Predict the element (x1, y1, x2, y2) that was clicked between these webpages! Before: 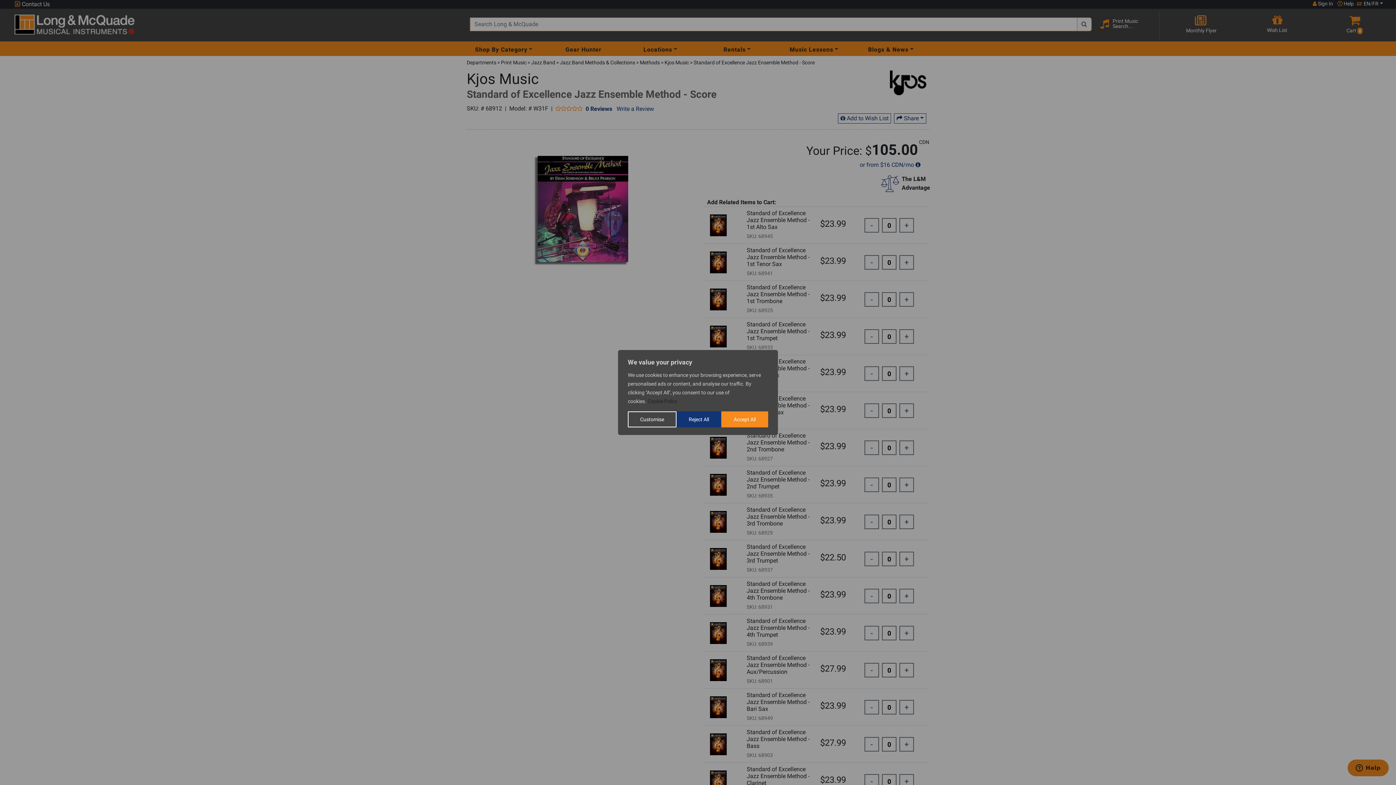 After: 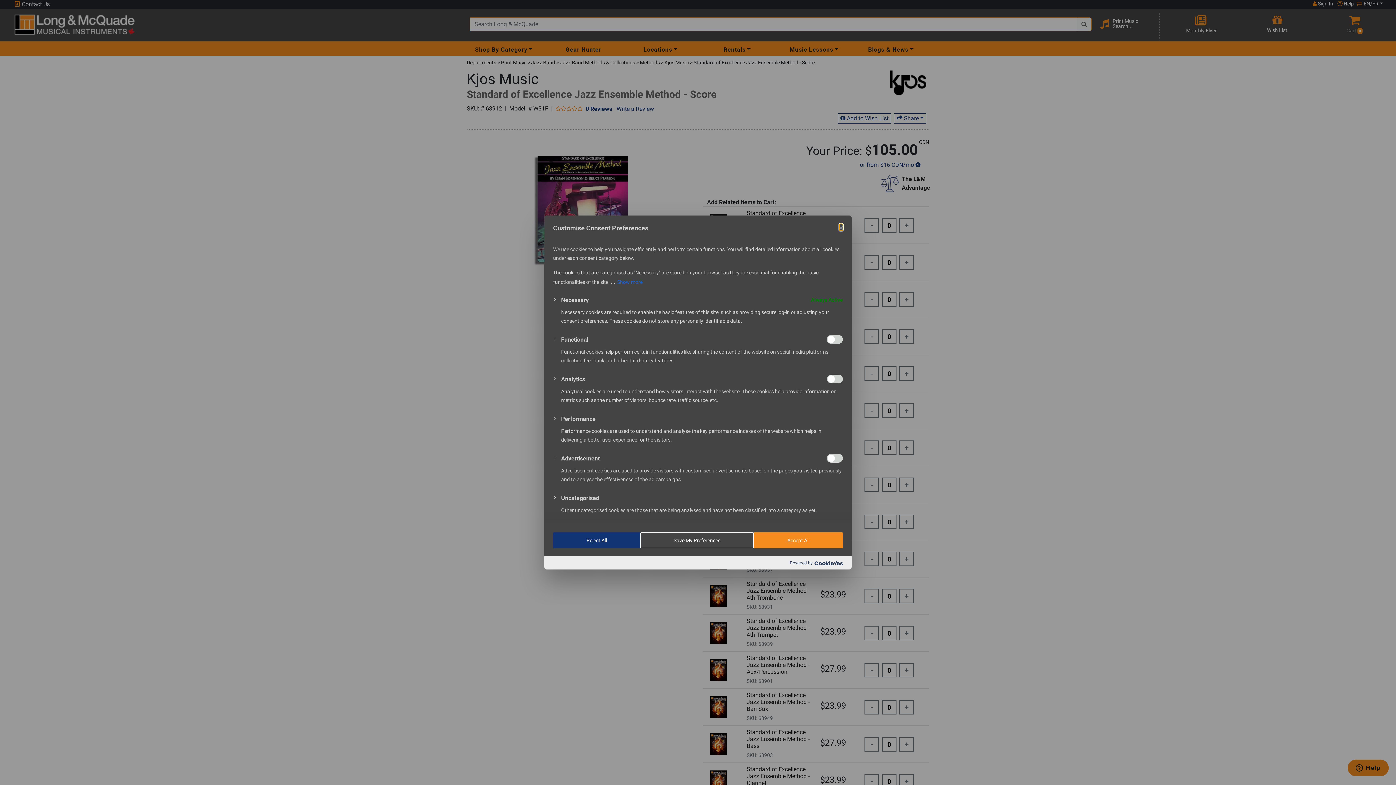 Action: bbox: (628, 411, 676, 427) label: Customise